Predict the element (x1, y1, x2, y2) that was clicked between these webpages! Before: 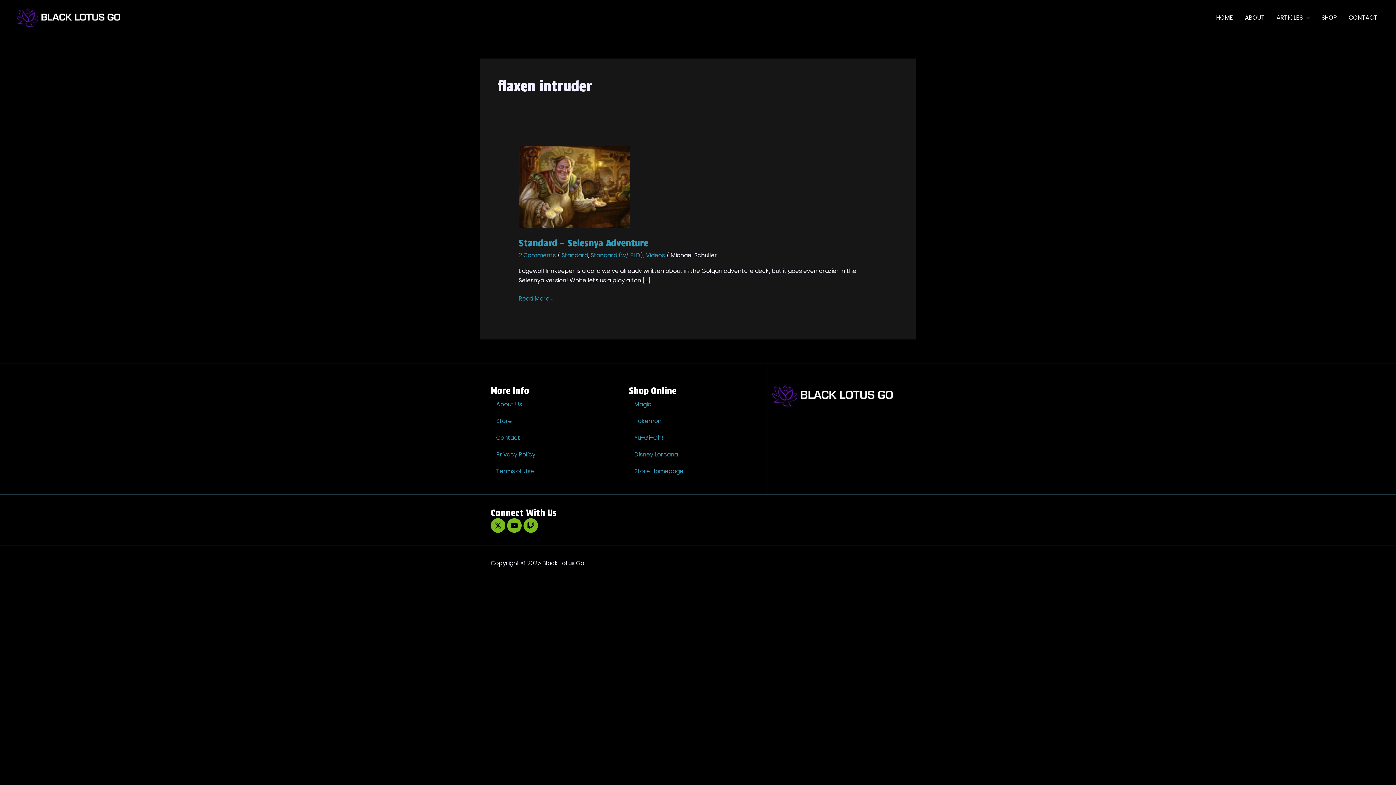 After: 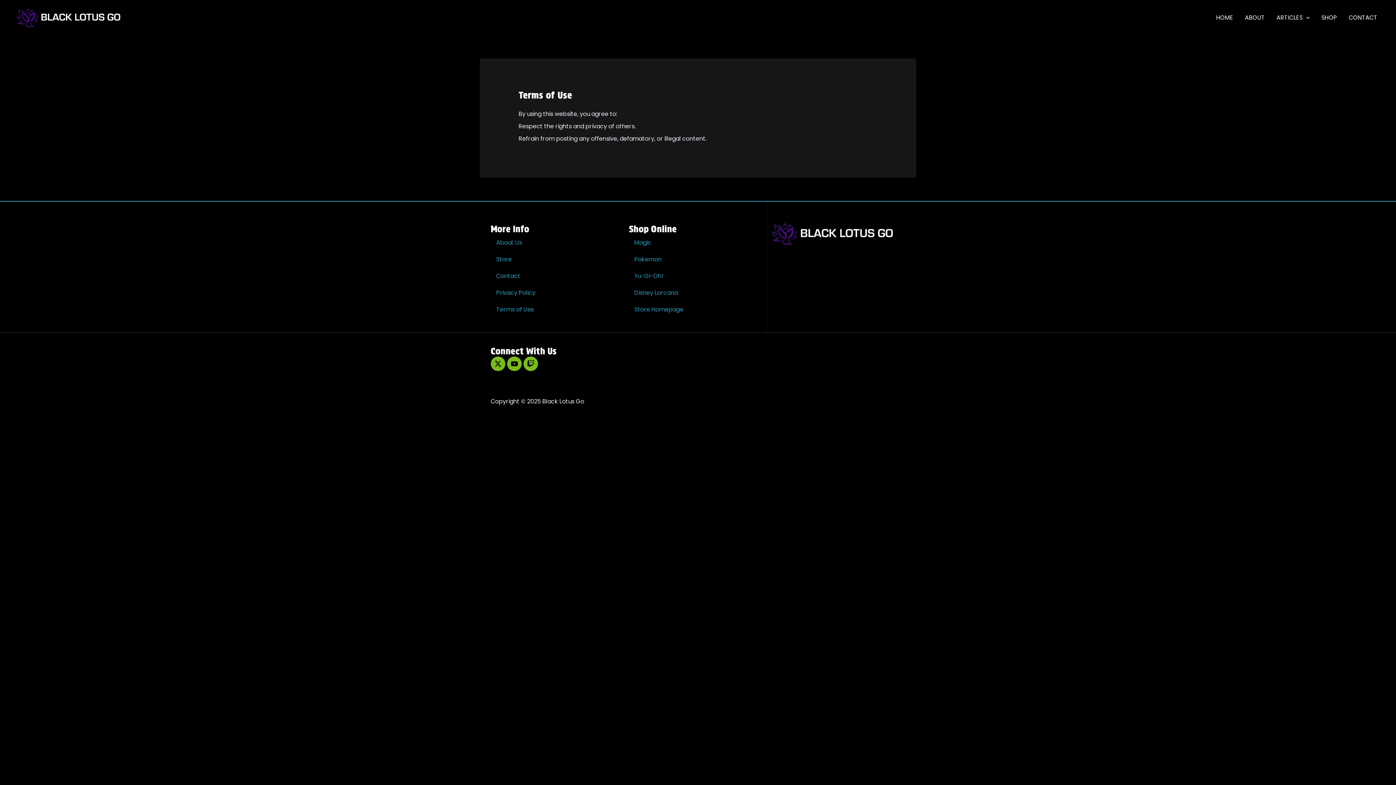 Action: label: Terms of Use bbox: (490, 463, 629, 480)